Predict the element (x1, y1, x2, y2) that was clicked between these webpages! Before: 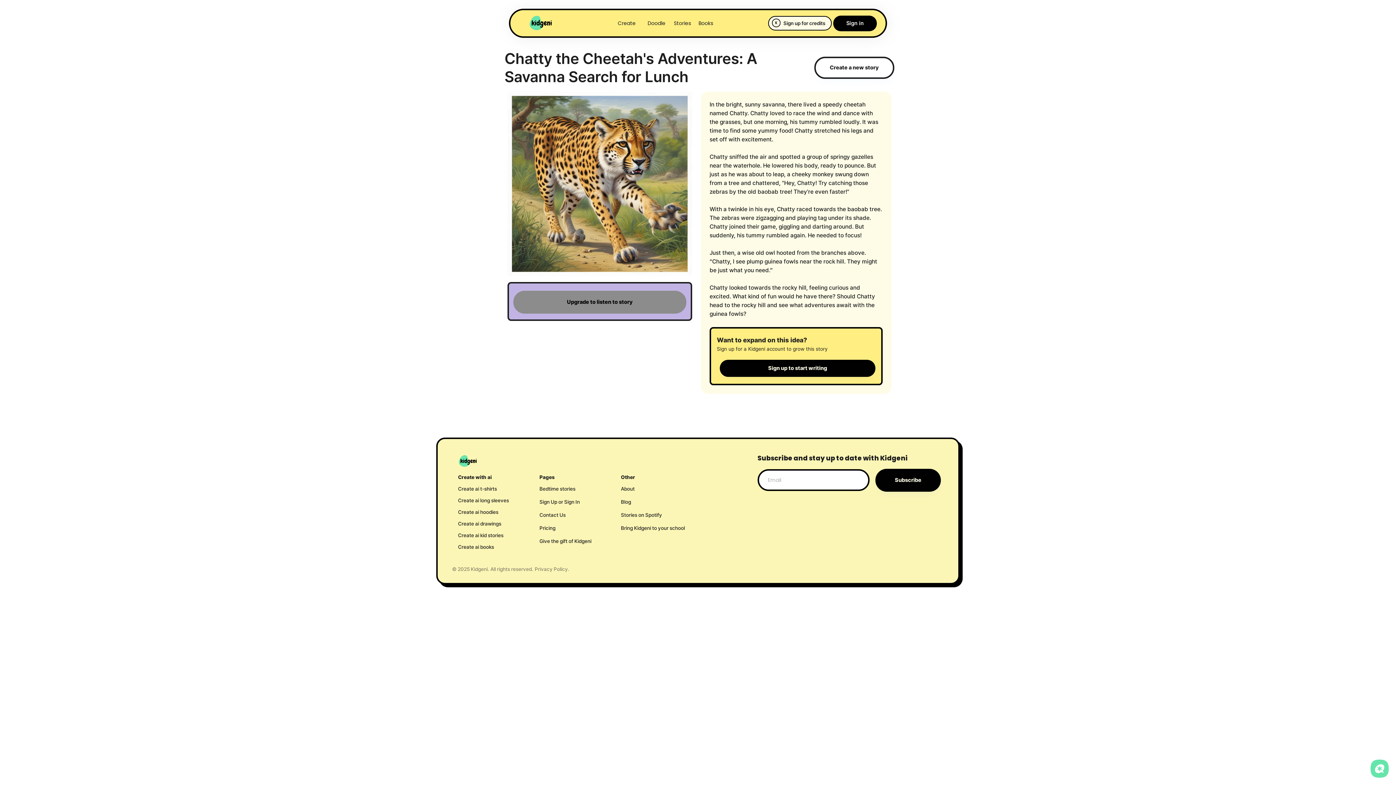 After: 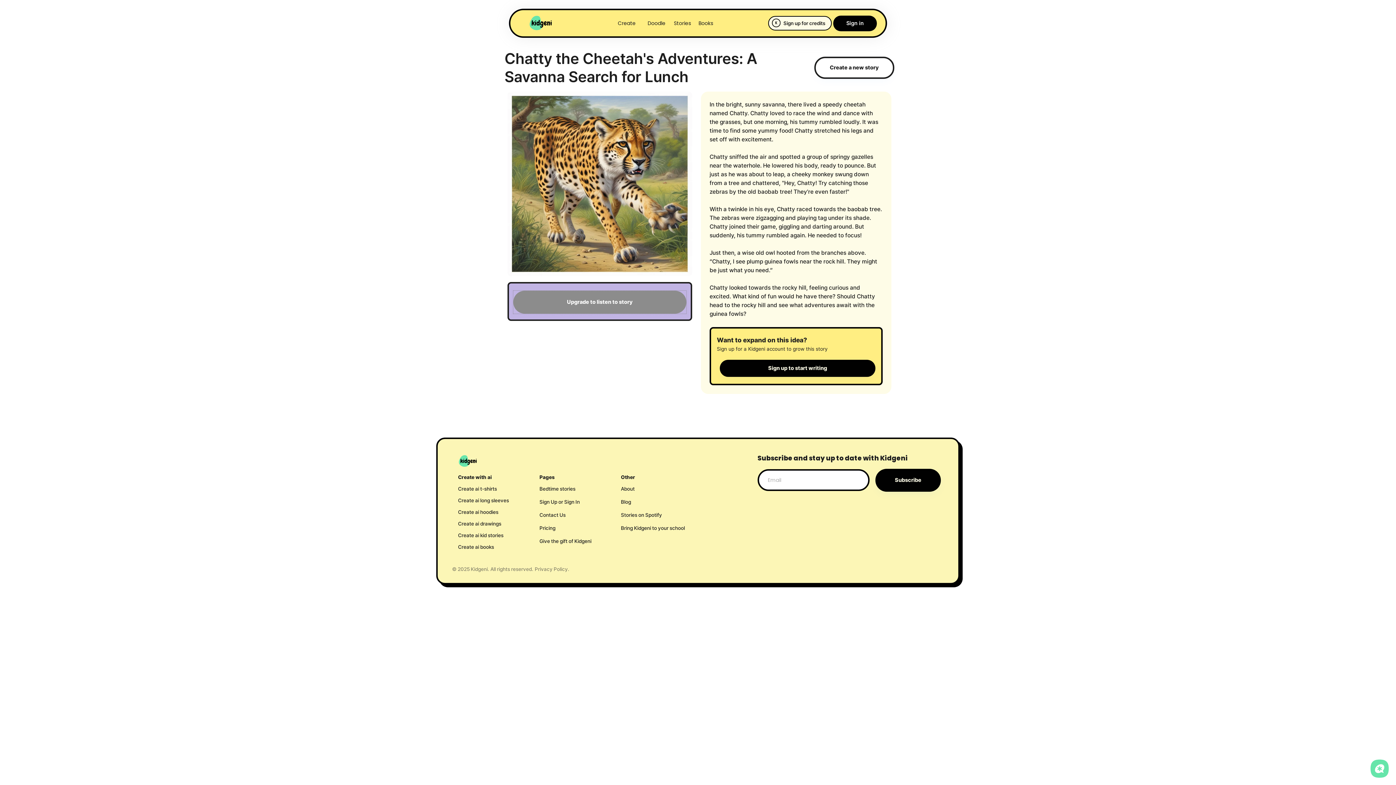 Action: label: Upgrade to listen to story bbox: (513, 290, 686, 313)